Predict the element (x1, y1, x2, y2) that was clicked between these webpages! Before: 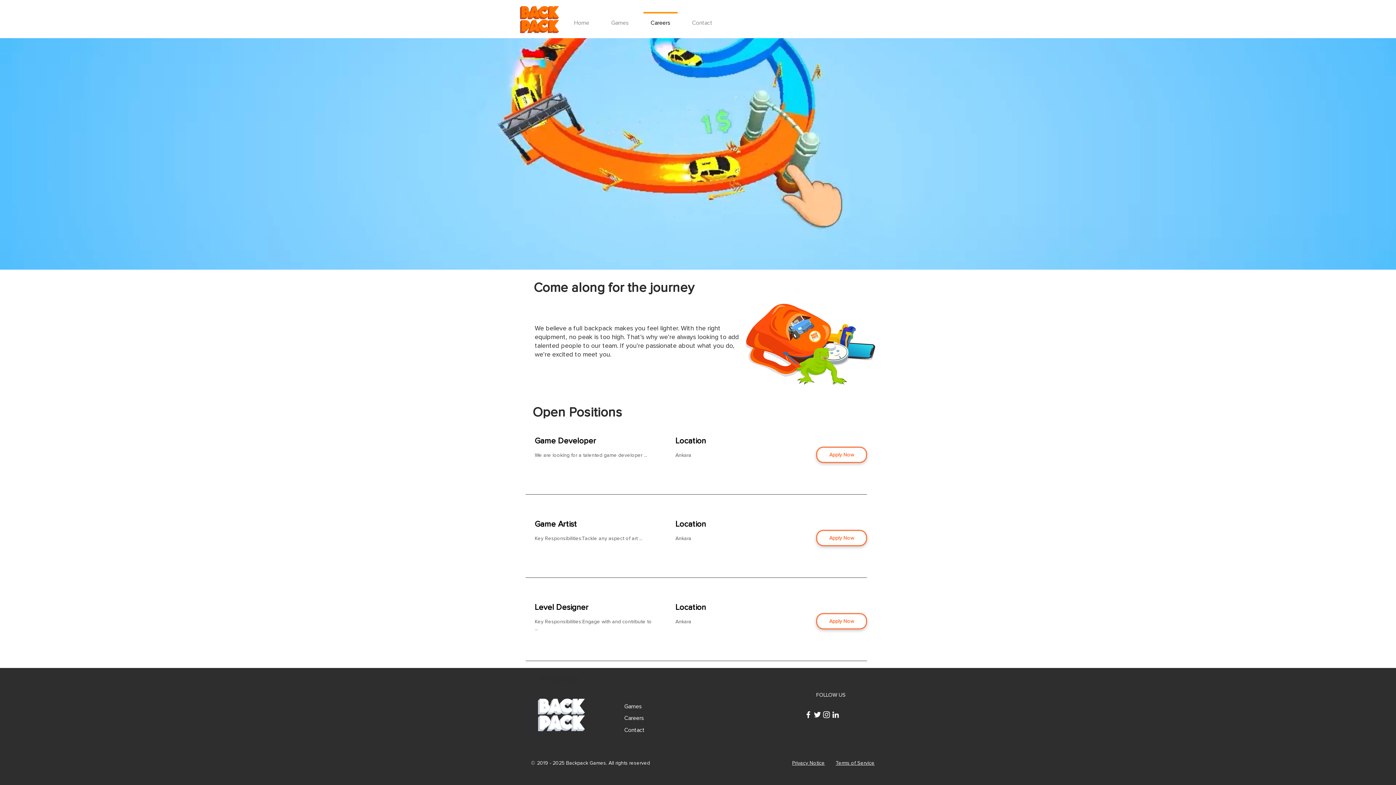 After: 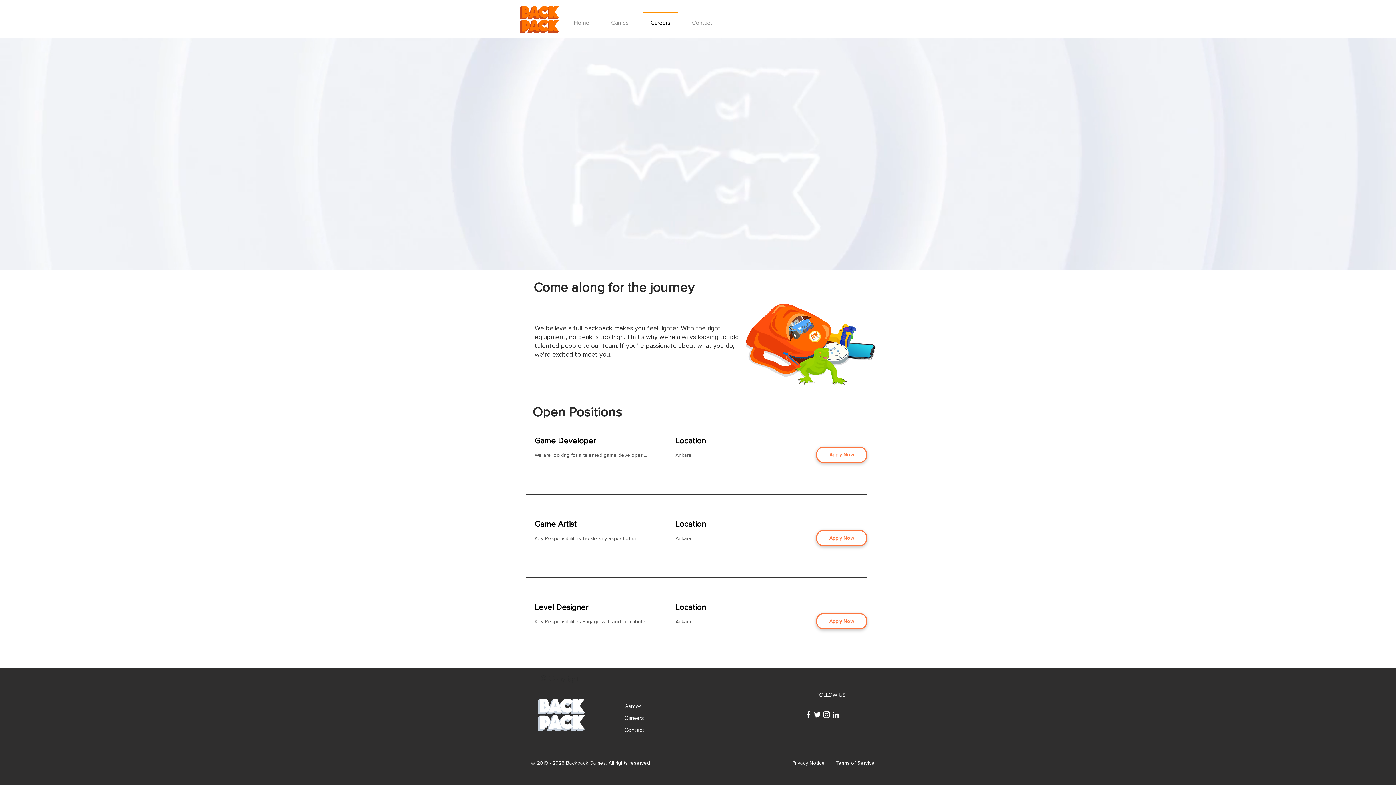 Action: label: White Twitter Icon bbox: (813, 710, 822, 719)